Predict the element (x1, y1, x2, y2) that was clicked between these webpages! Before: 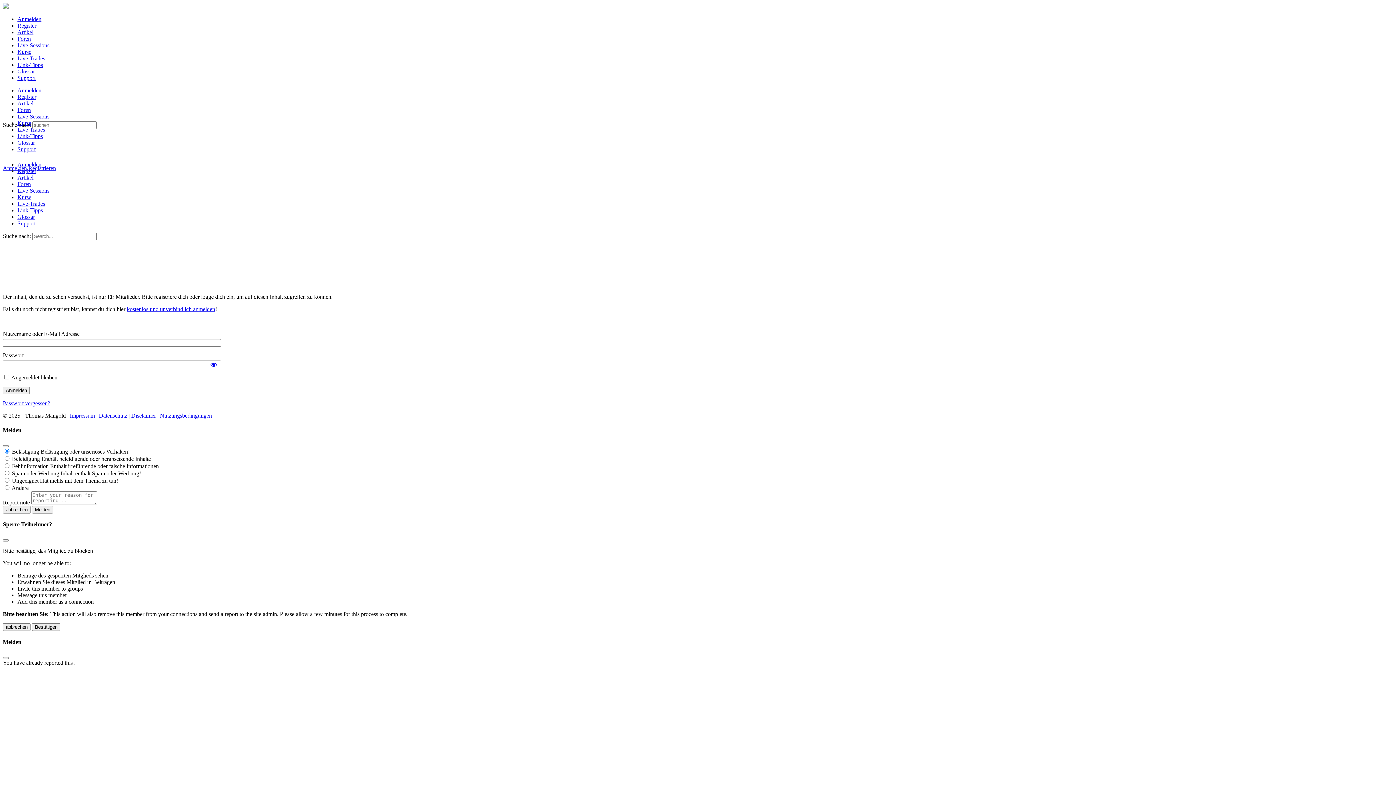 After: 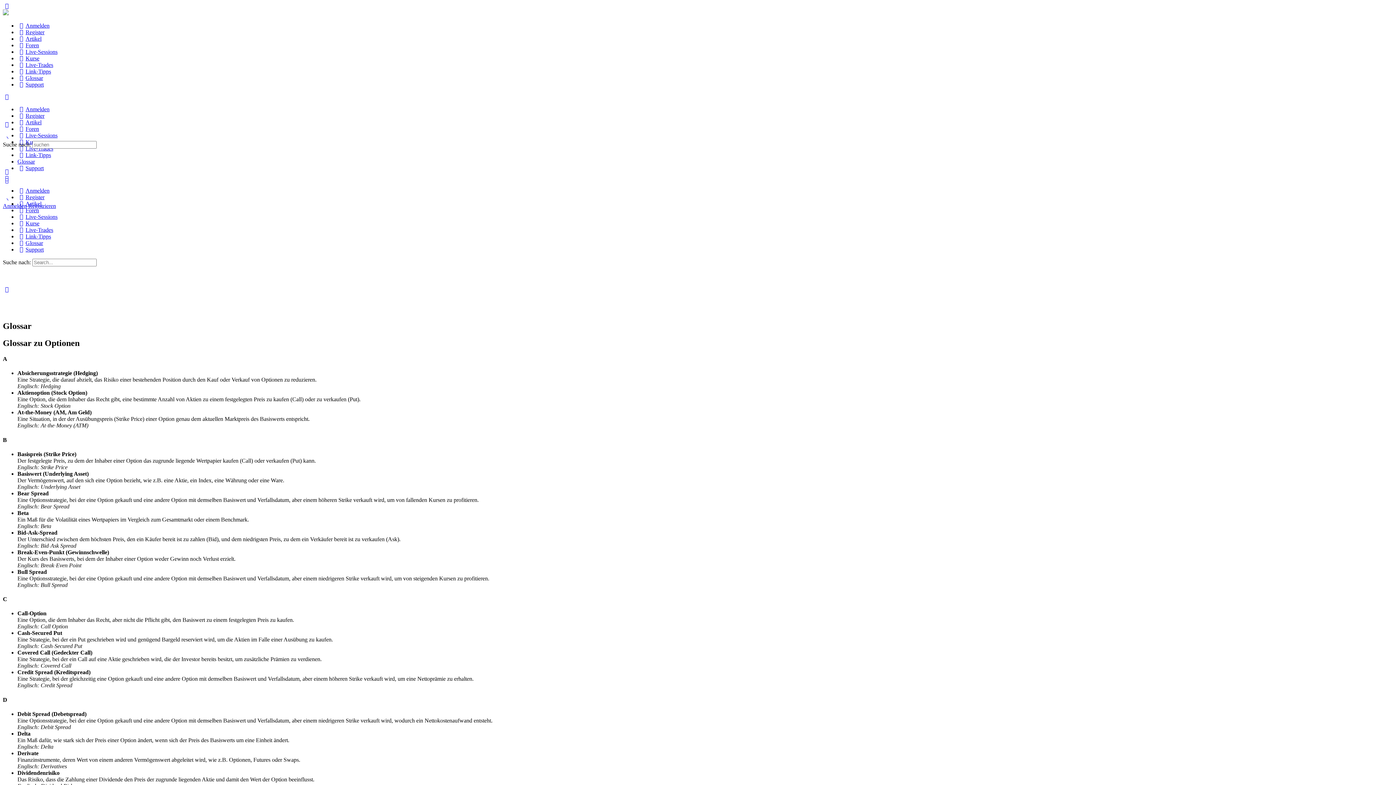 Action: label: Glossar bbox: (17, 139, 34, 145)